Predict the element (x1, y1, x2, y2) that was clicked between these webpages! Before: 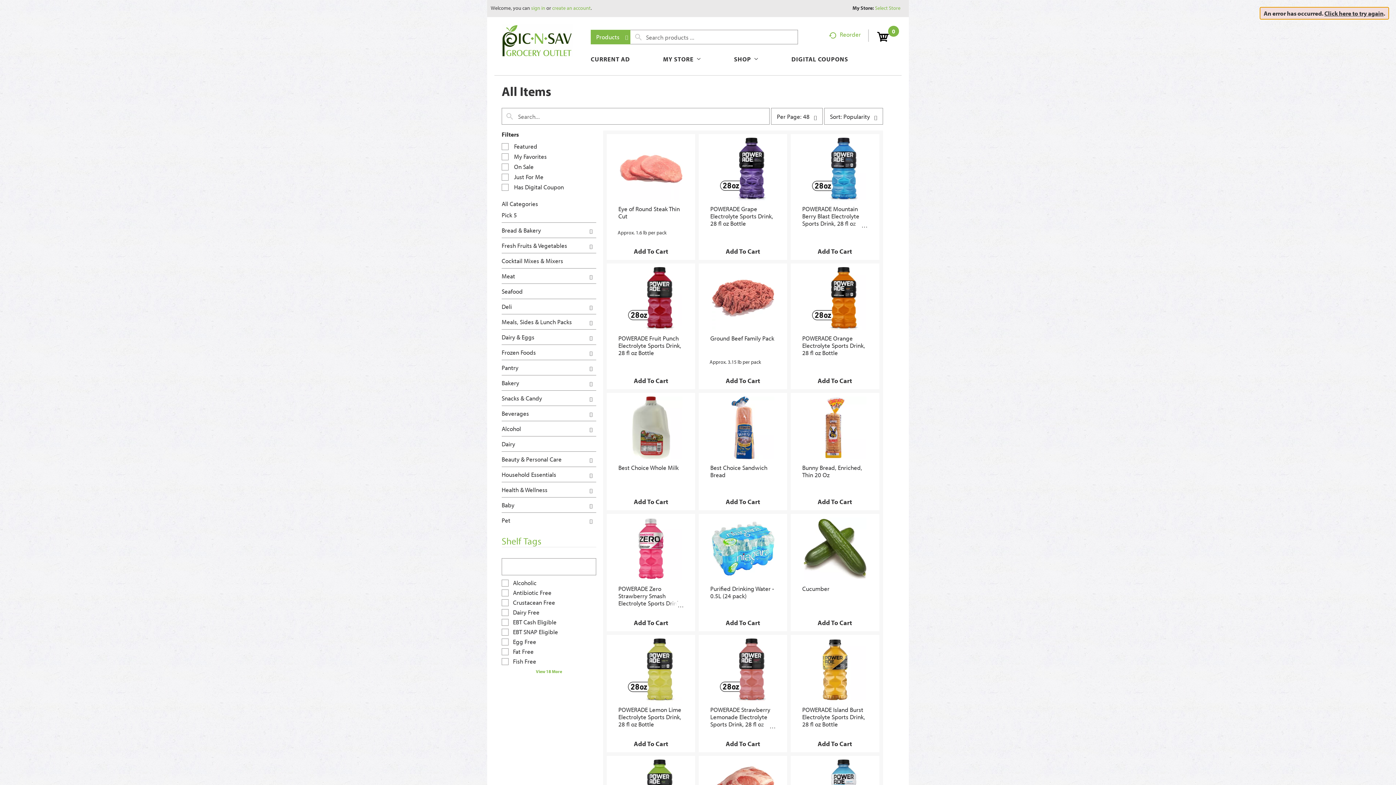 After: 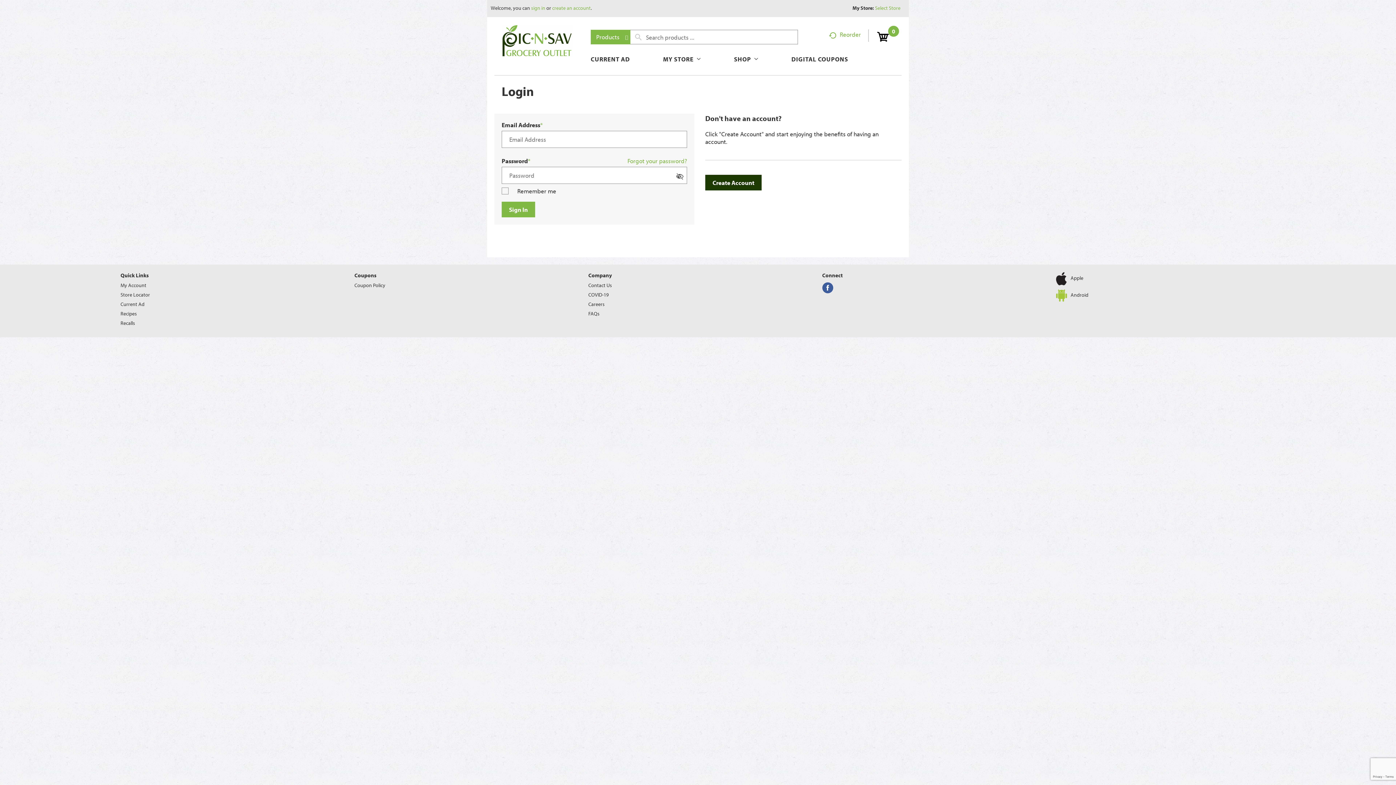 Action: label: sign in bbox: (531, 4, 545, 11)